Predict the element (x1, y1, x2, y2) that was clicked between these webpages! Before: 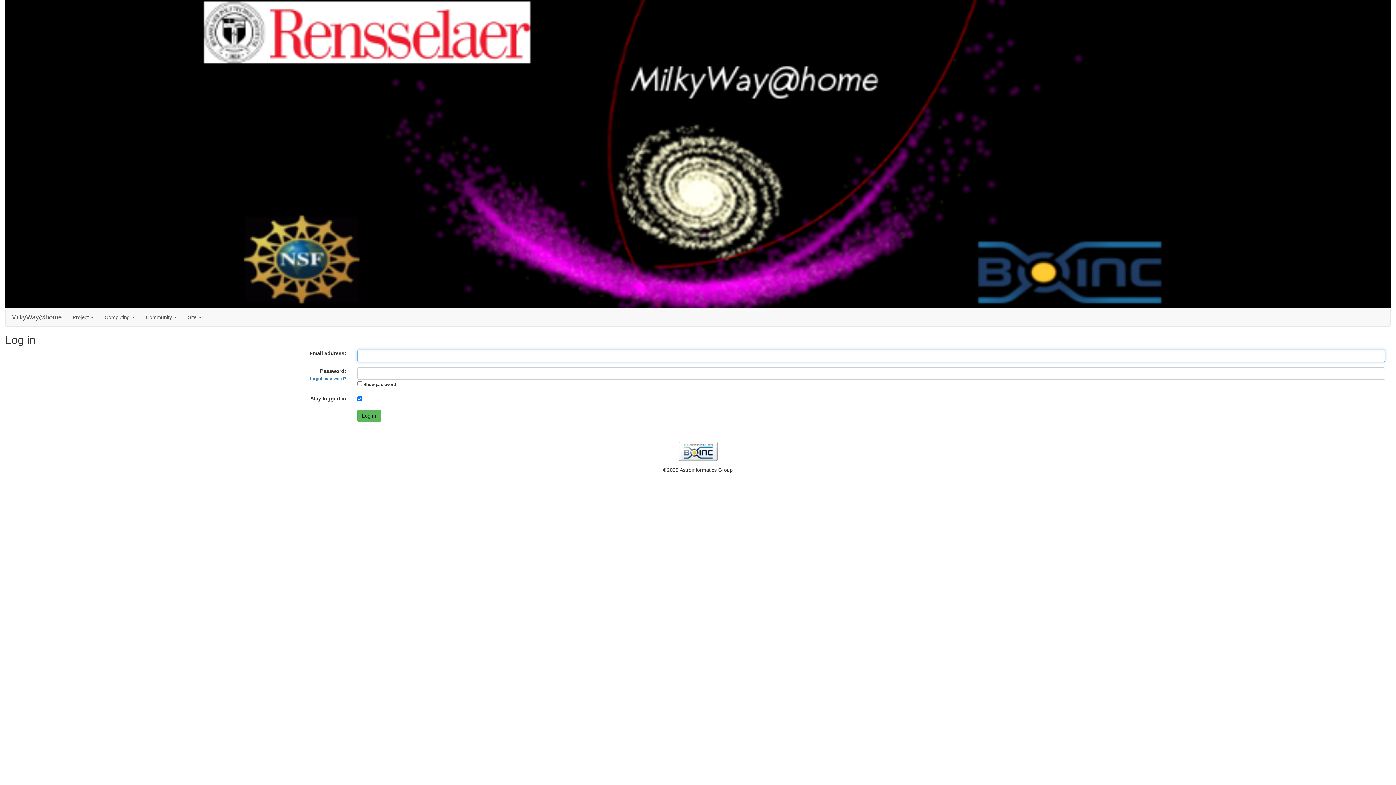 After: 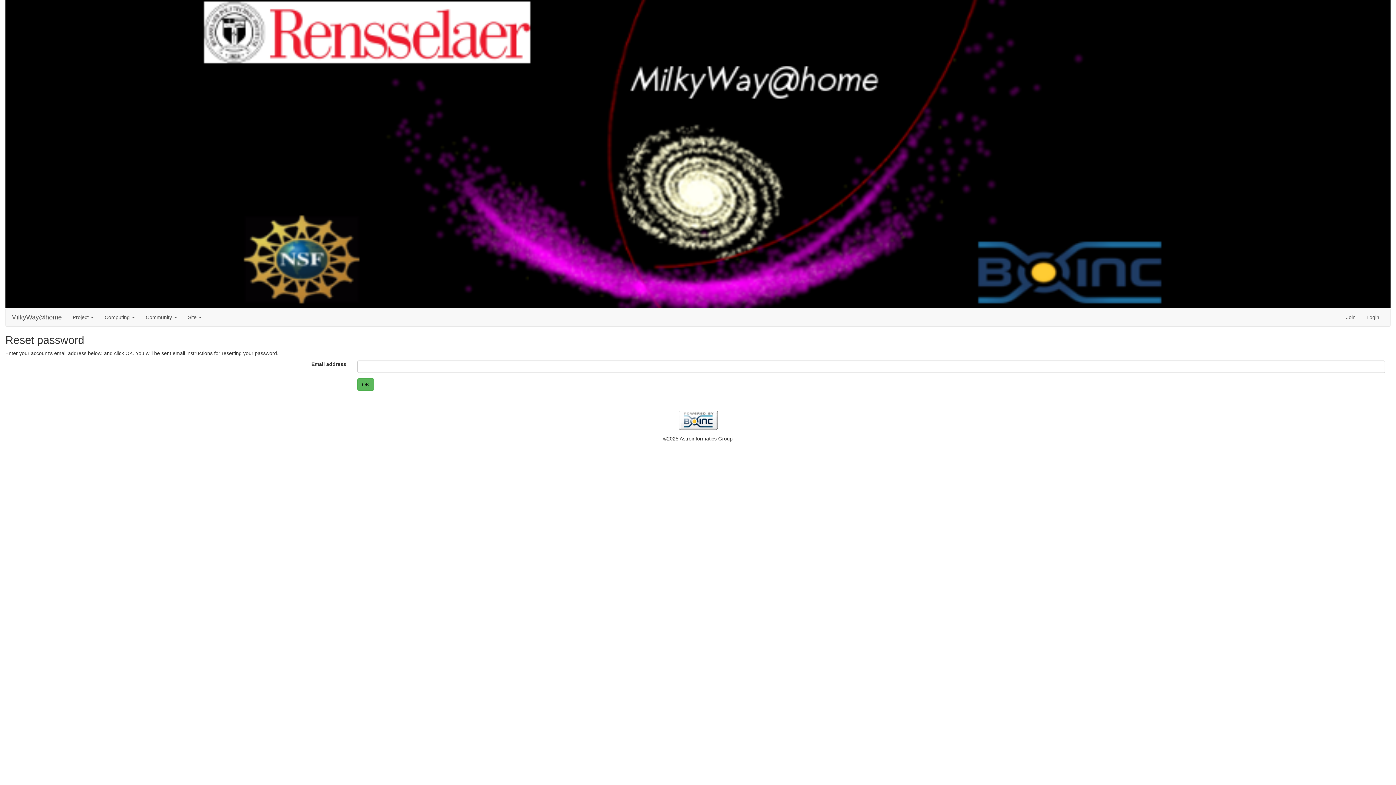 Action: bbox: (310, 376, 346, 381) label: forgot password?